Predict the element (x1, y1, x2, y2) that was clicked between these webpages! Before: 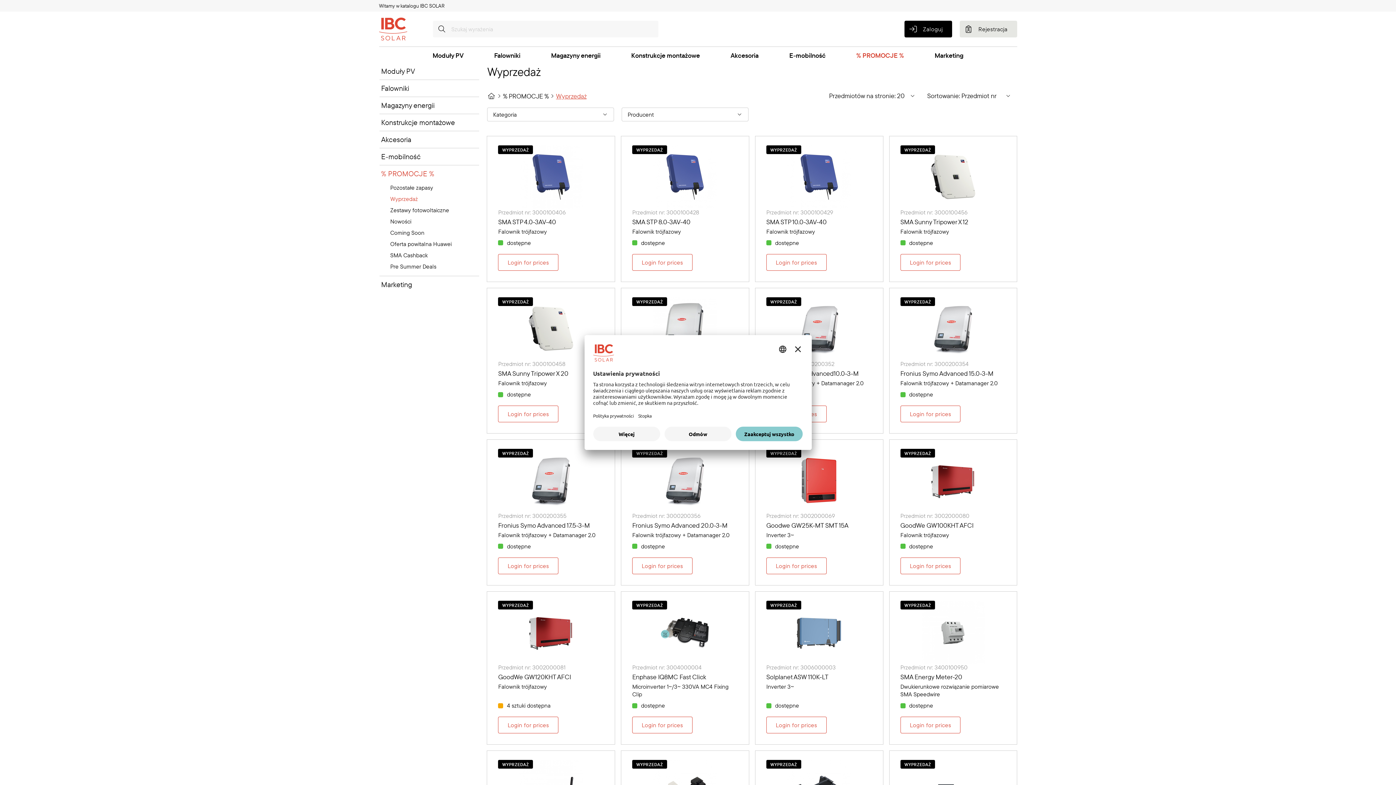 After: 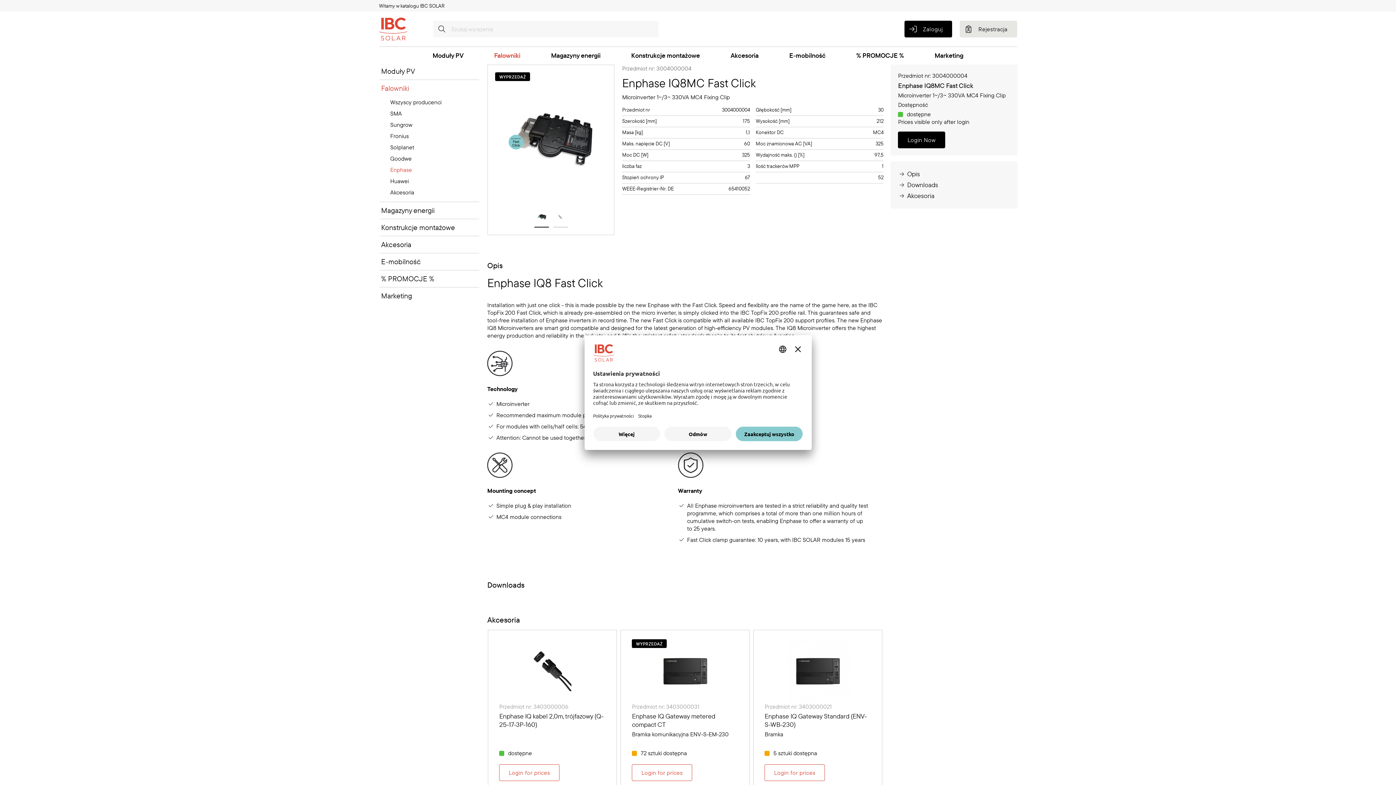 Action: bbox: (621, 591, 749, 717) label: WYPRZEDAŻ
Przedmiot nr: 3004000004
Enphase IQ8MC Fast Click
Microinverter 1~/3~ 330VA MC4 Fixing Clip
dostępne